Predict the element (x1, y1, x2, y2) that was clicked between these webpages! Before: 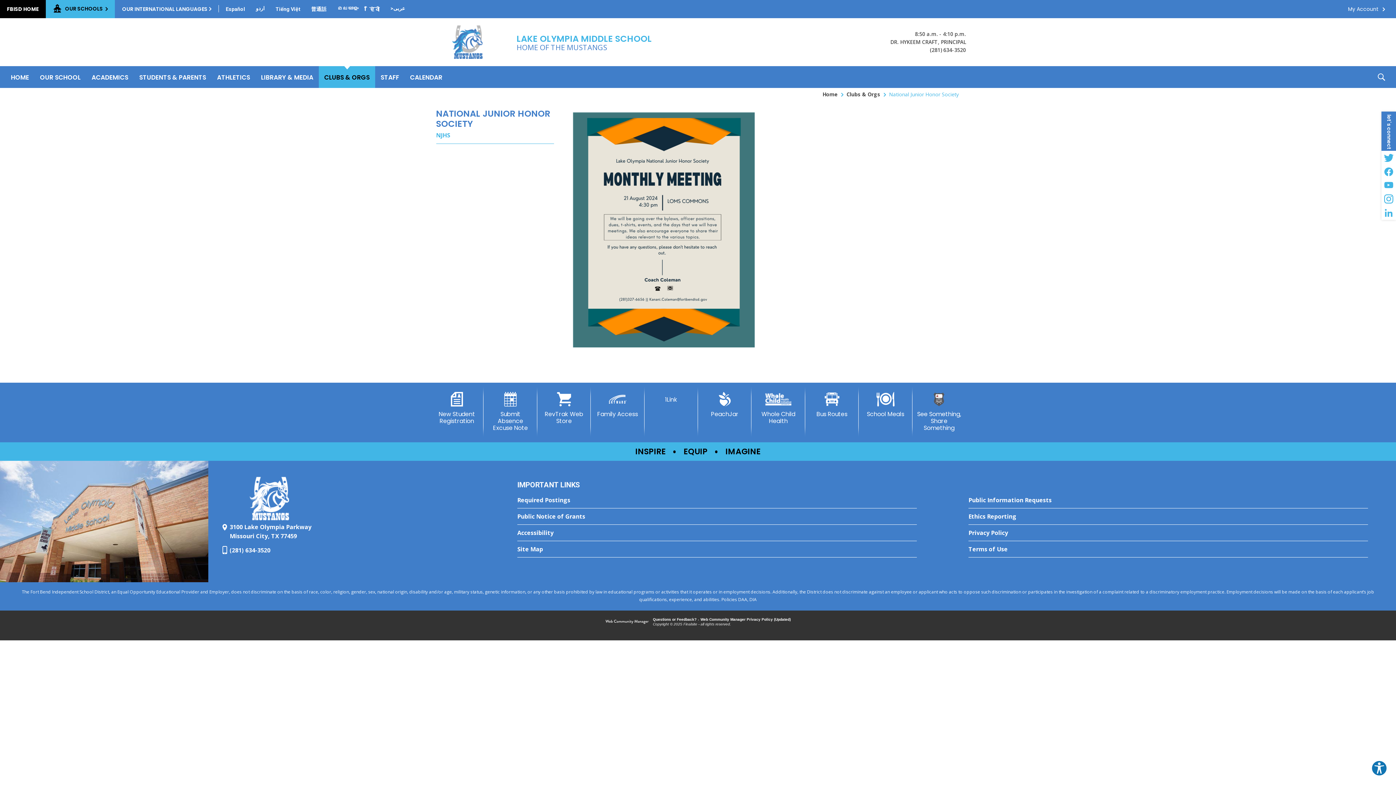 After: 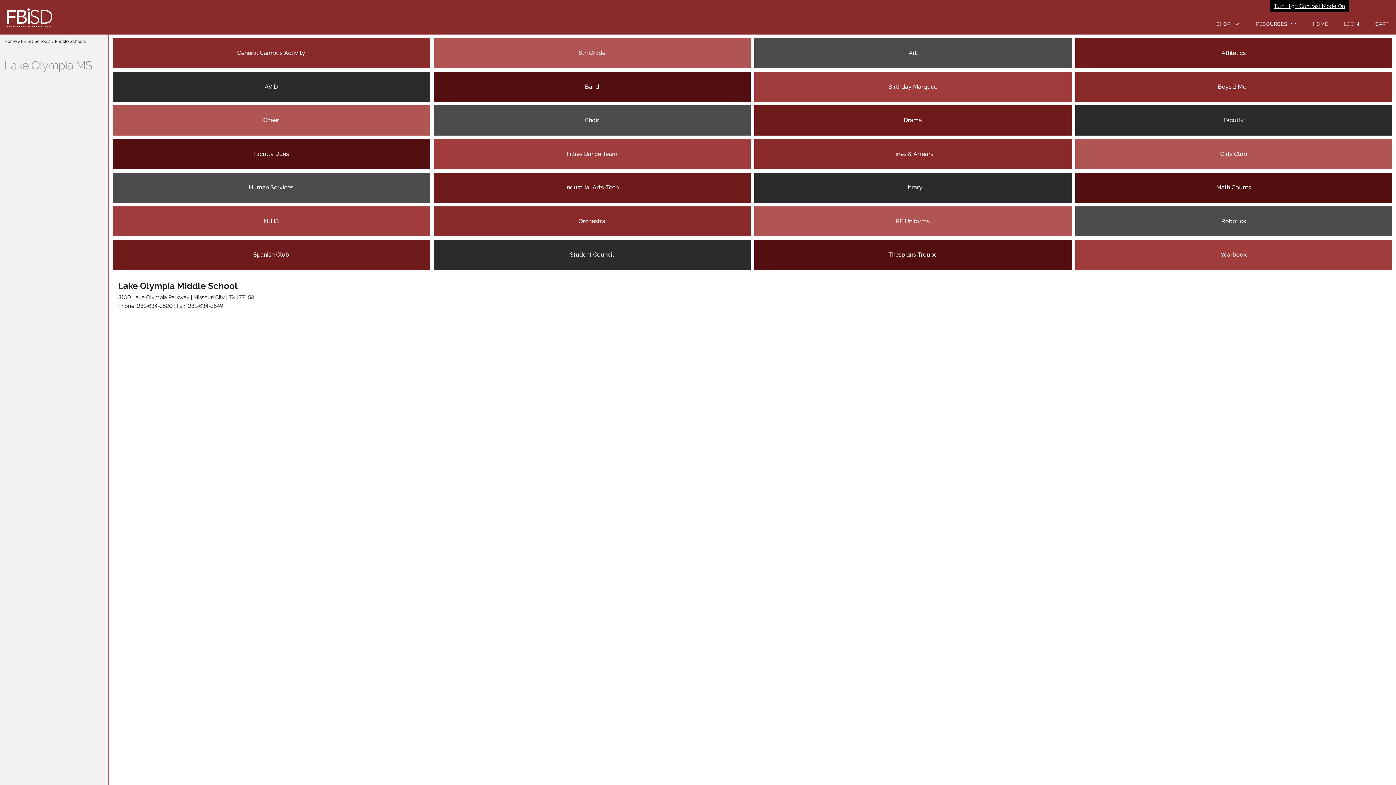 Action: bbox: (541, 386, 587, 430) label: RevTrak Web Store